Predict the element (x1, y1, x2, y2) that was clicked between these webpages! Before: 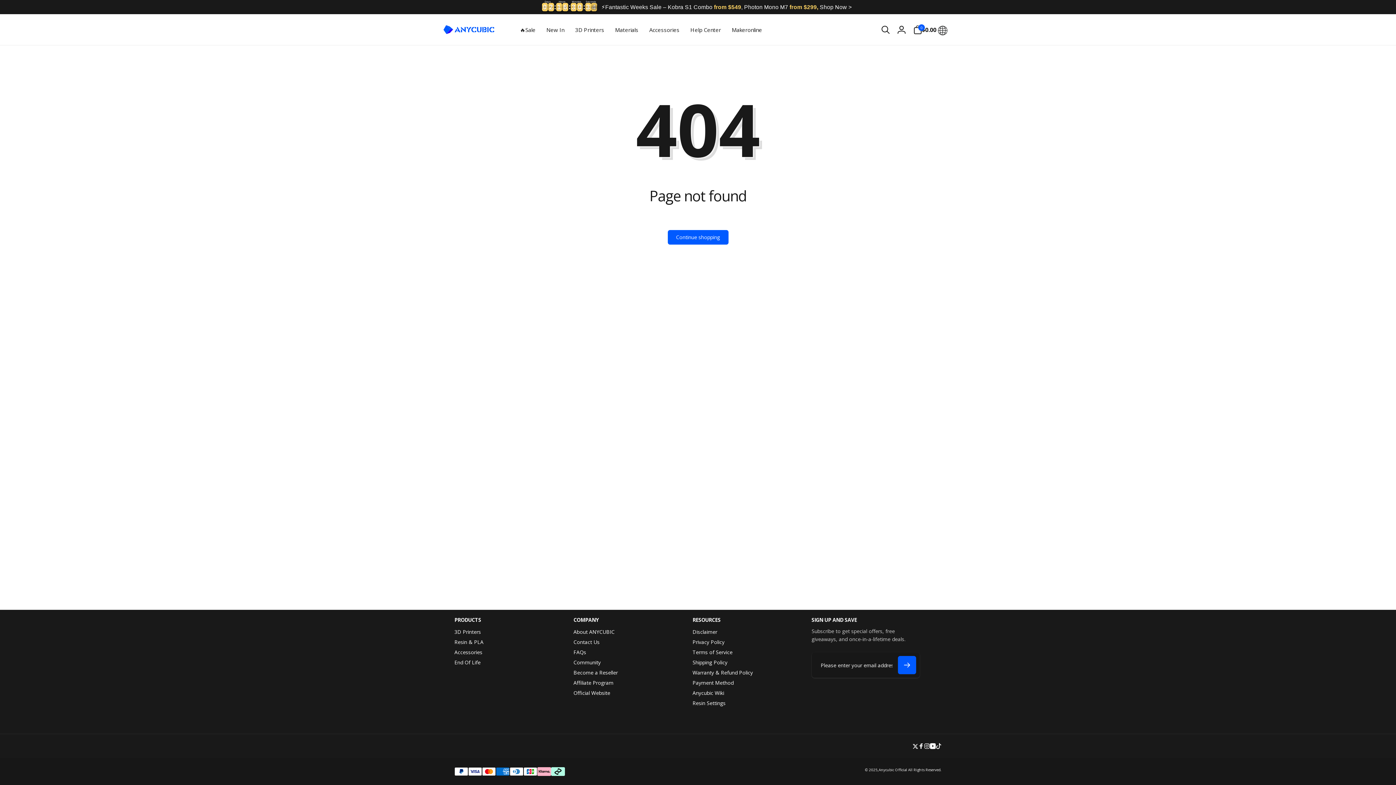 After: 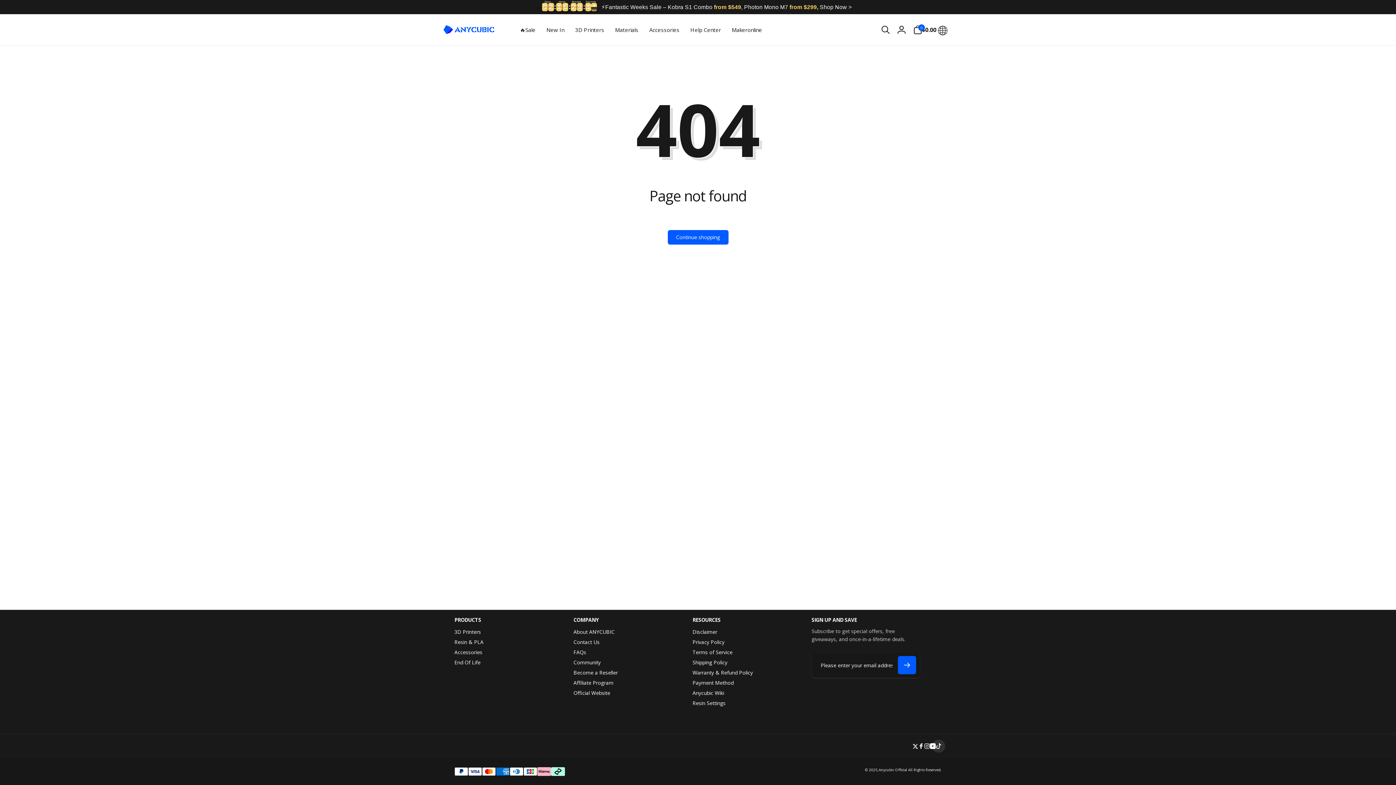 Action: bbox: (936, 743, 941, 749) label: TikTok